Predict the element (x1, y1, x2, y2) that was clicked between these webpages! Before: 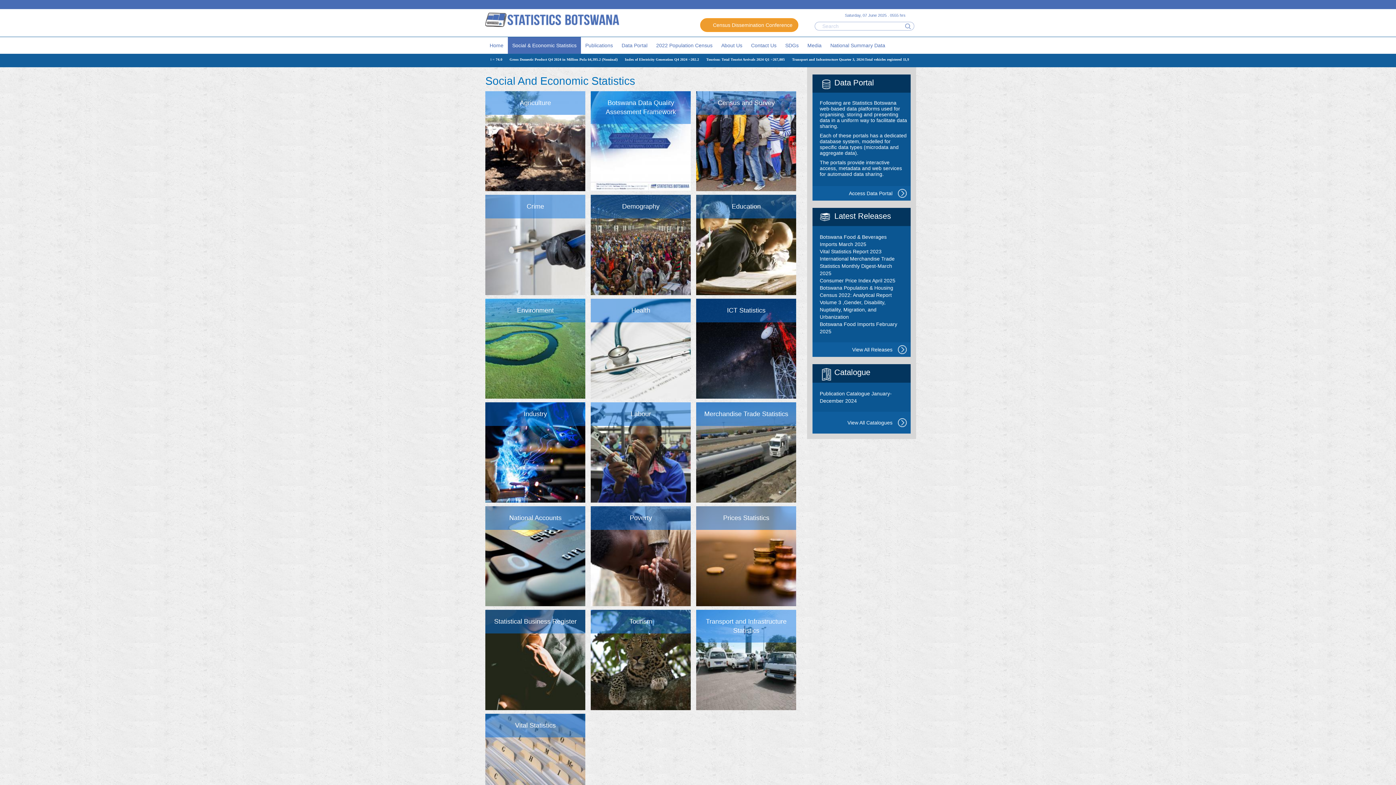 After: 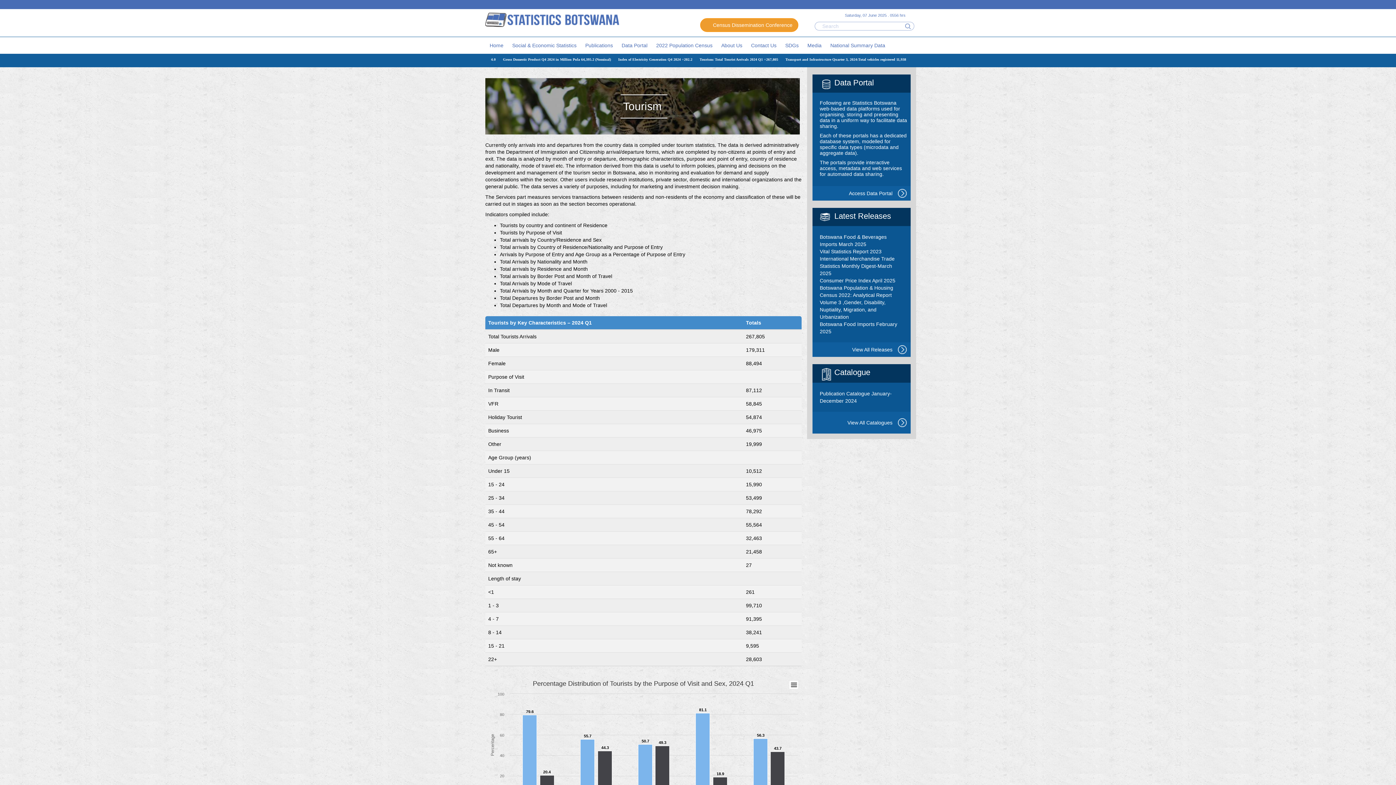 Action: bbox: (590, 657, 691, 662)